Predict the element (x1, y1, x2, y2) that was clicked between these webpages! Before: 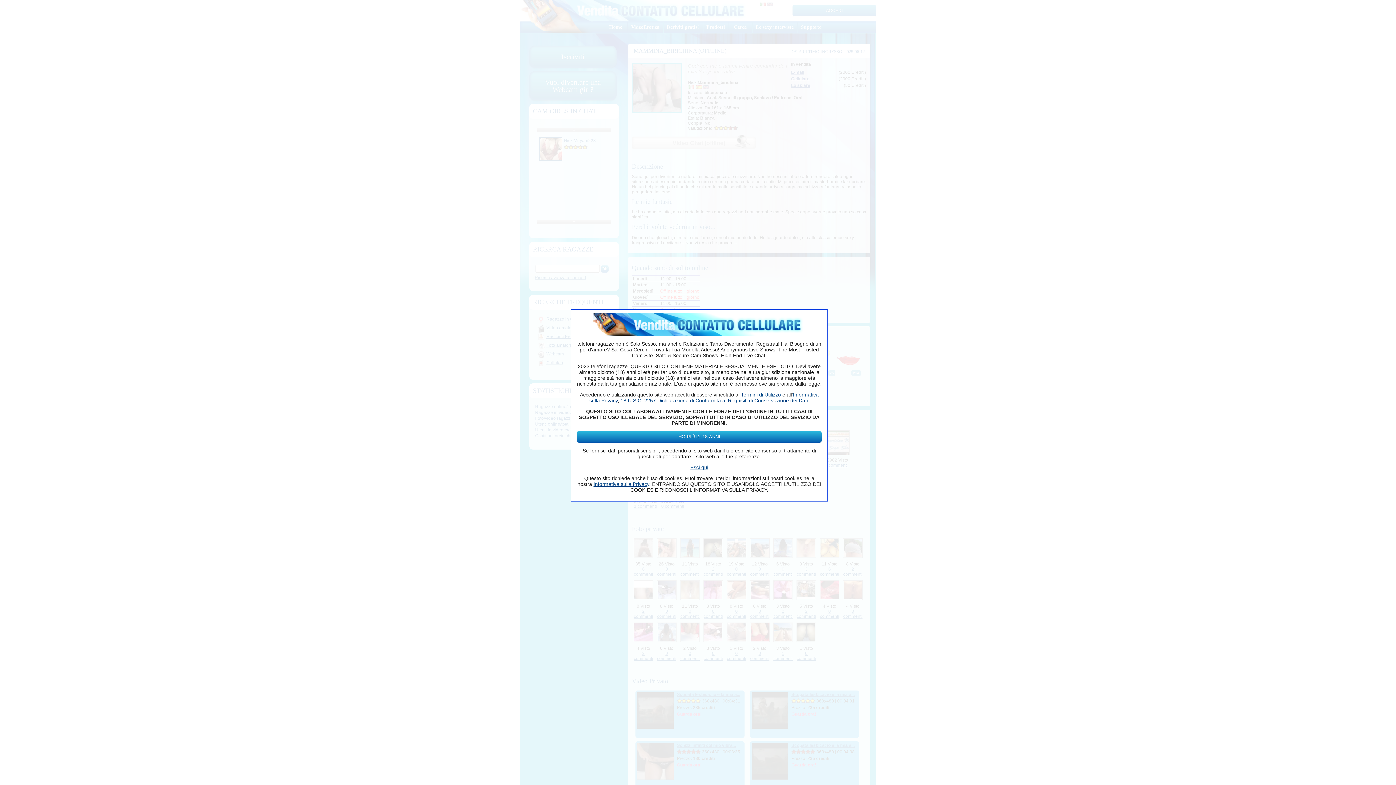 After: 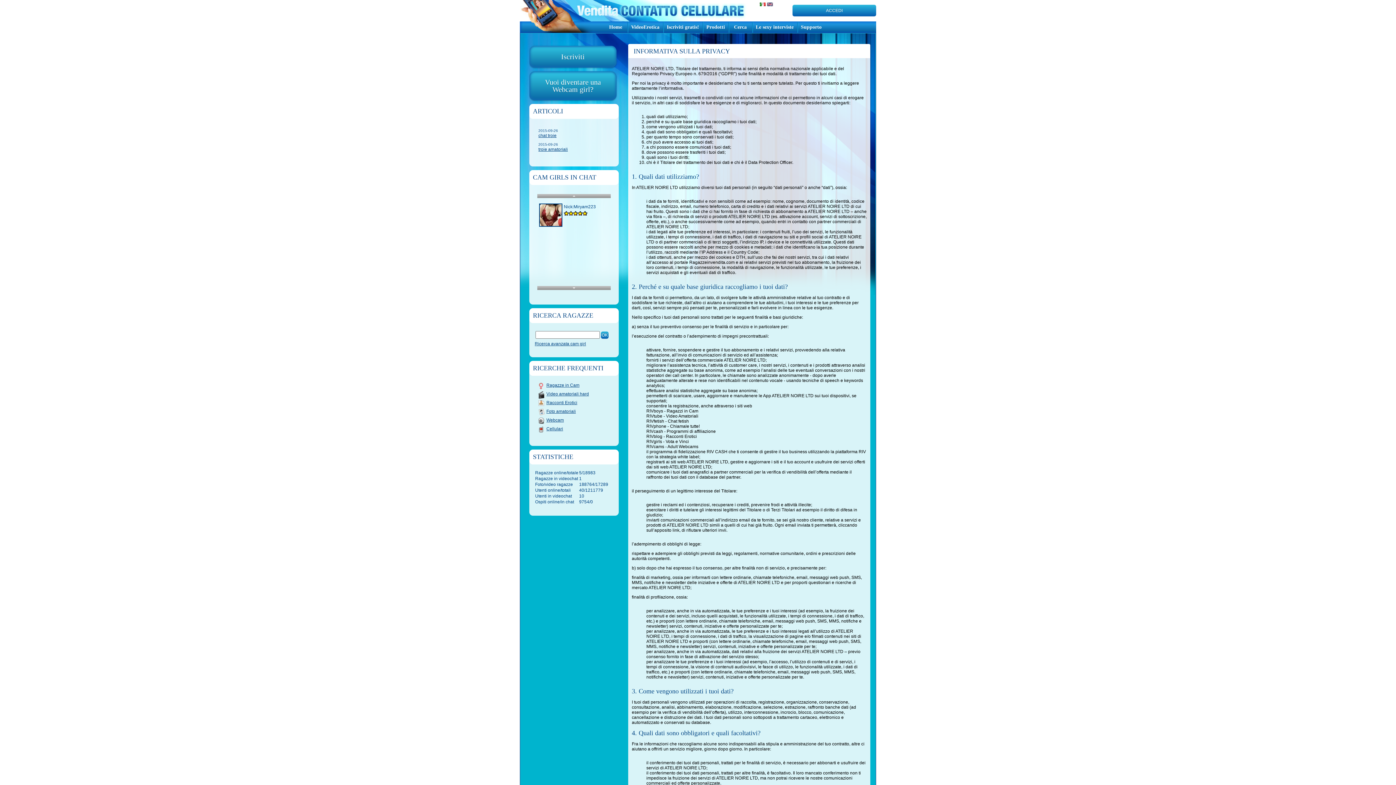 Action: bbox: (593, 481, 649, 487) label: Informativa sulla Privacy